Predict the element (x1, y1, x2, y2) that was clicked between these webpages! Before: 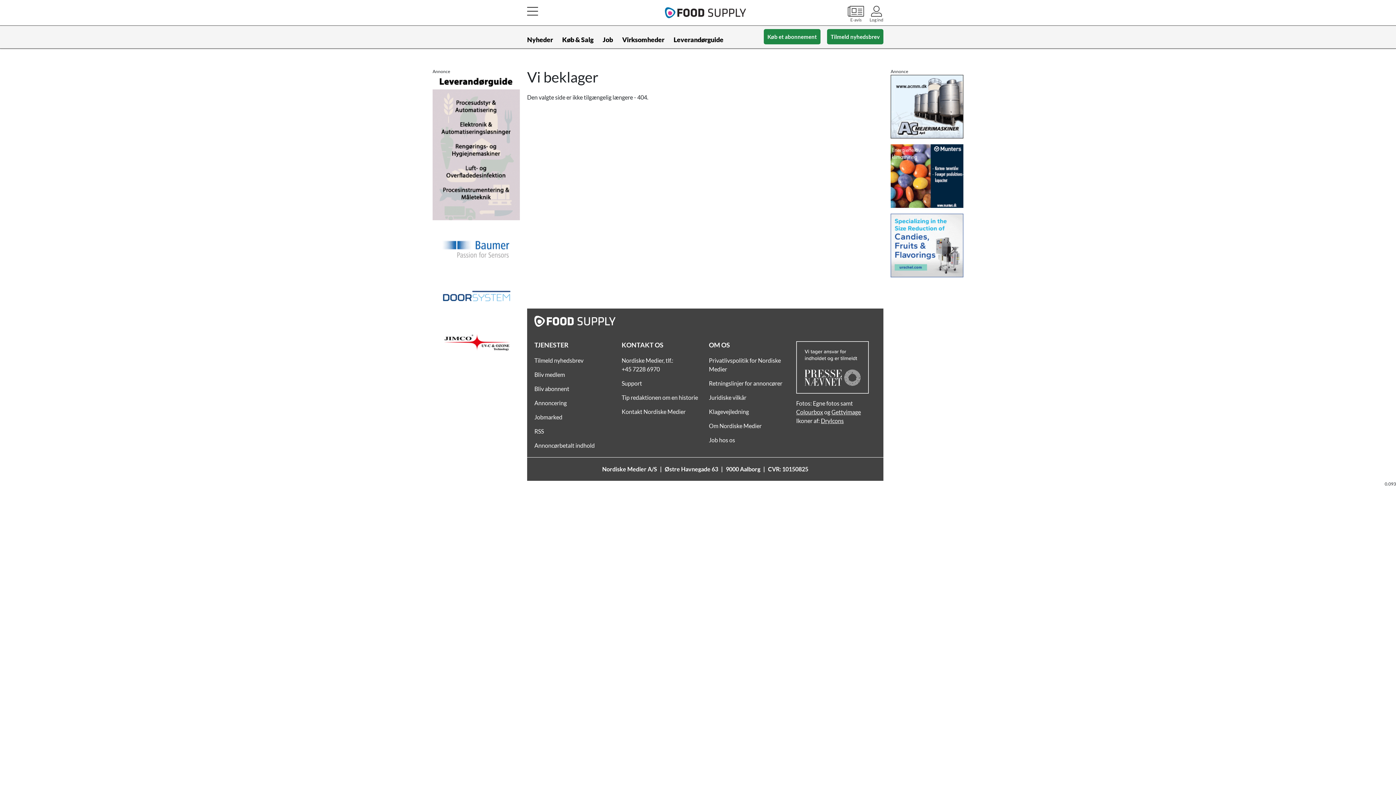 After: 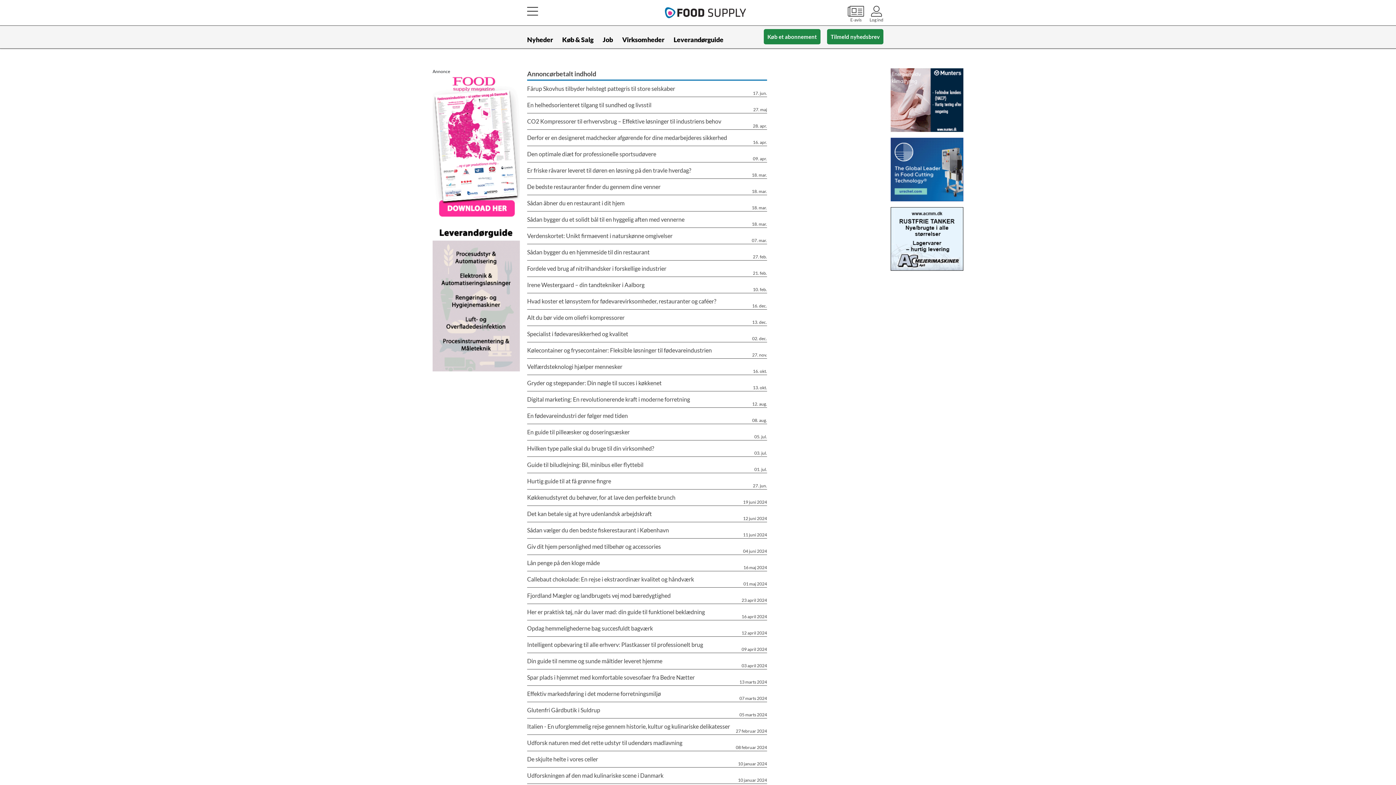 Action: label: Annoncørbetalt indhold bbox: (534, 442, 594, 449)